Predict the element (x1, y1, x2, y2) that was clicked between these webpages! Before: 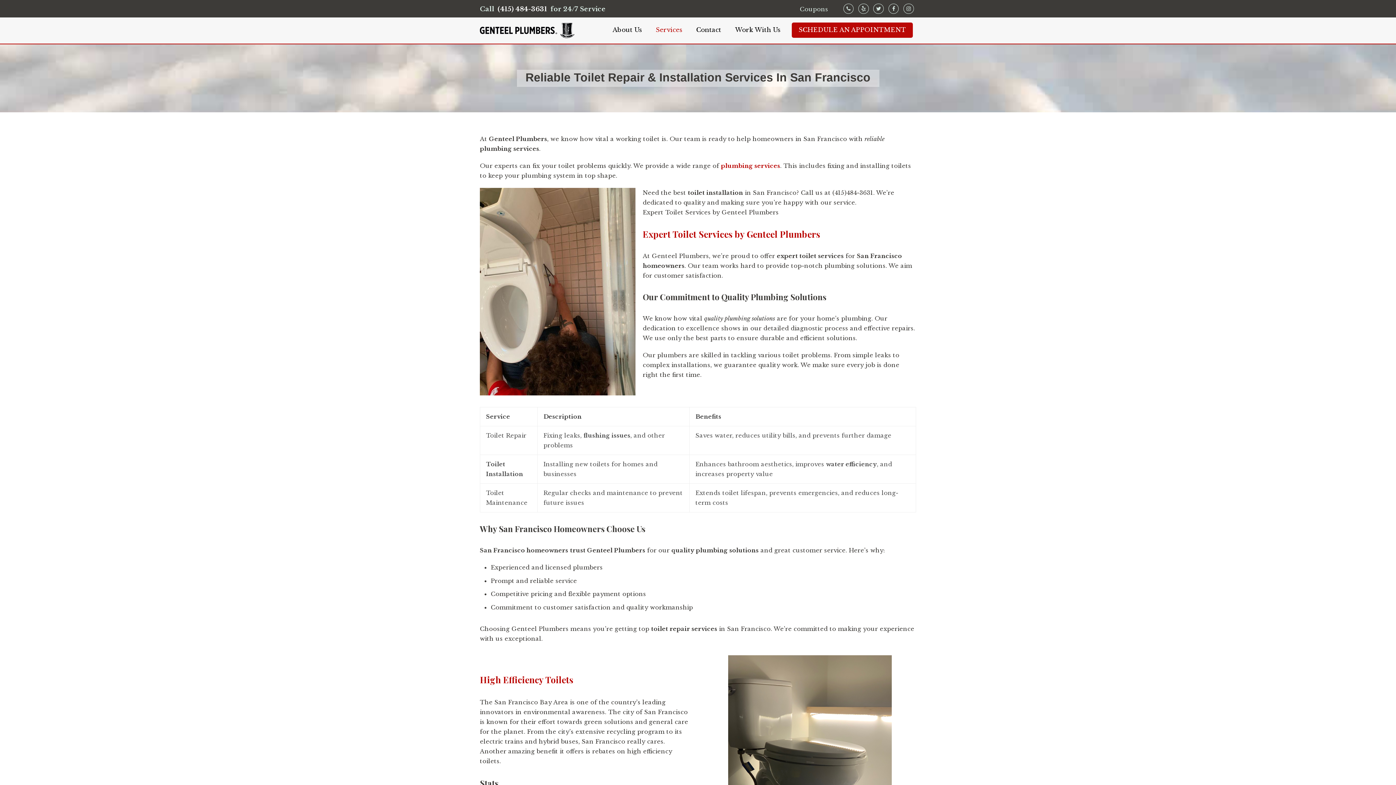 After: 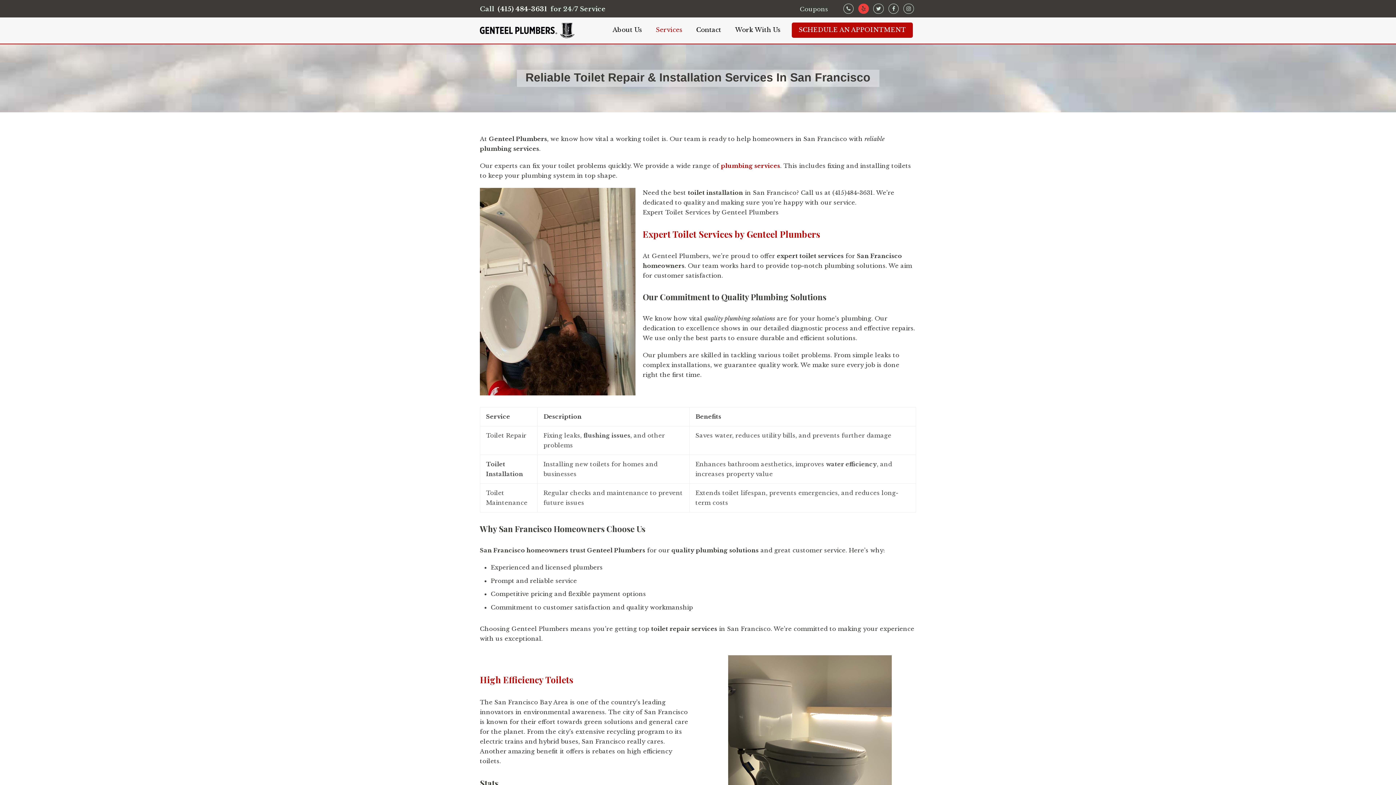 Action: bbox: (858, 3, 868, 13) label: Yelp